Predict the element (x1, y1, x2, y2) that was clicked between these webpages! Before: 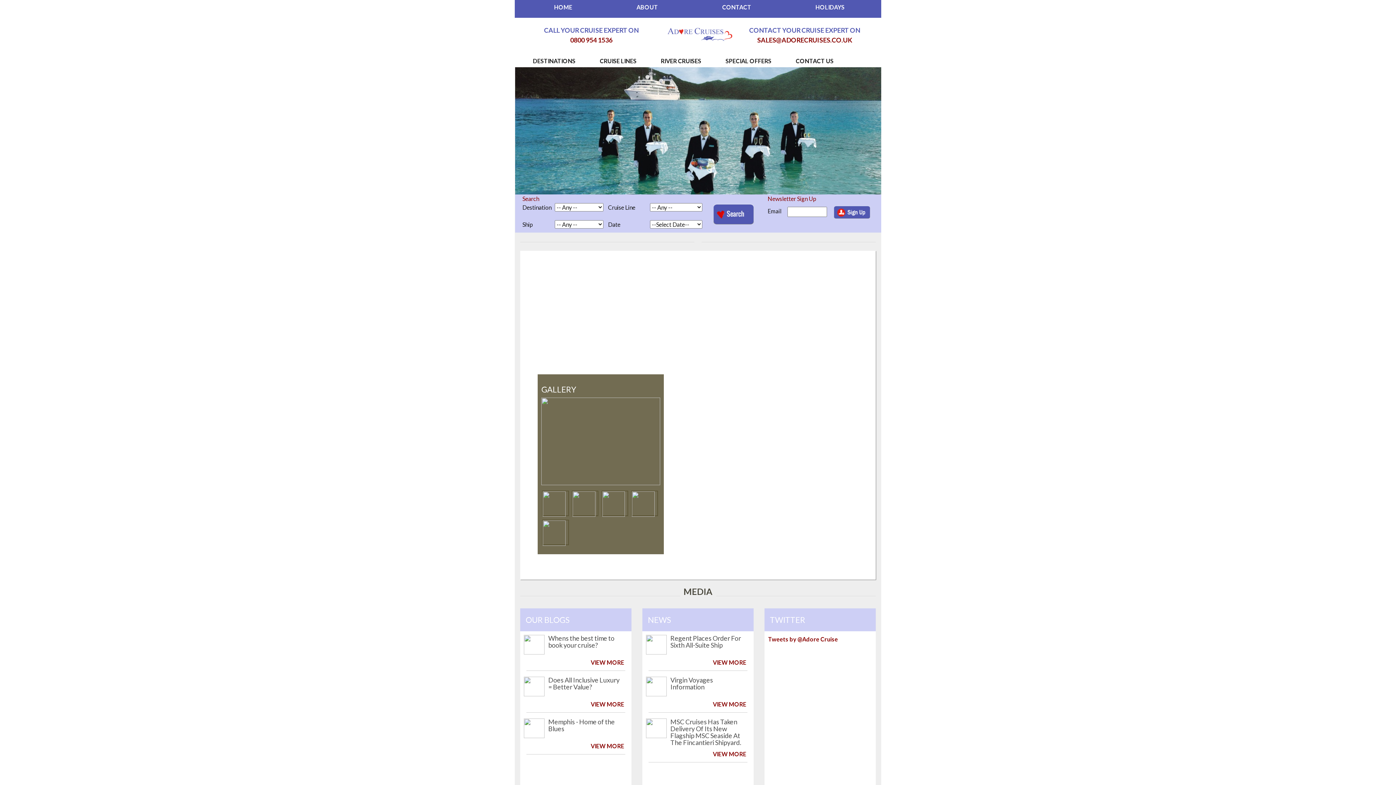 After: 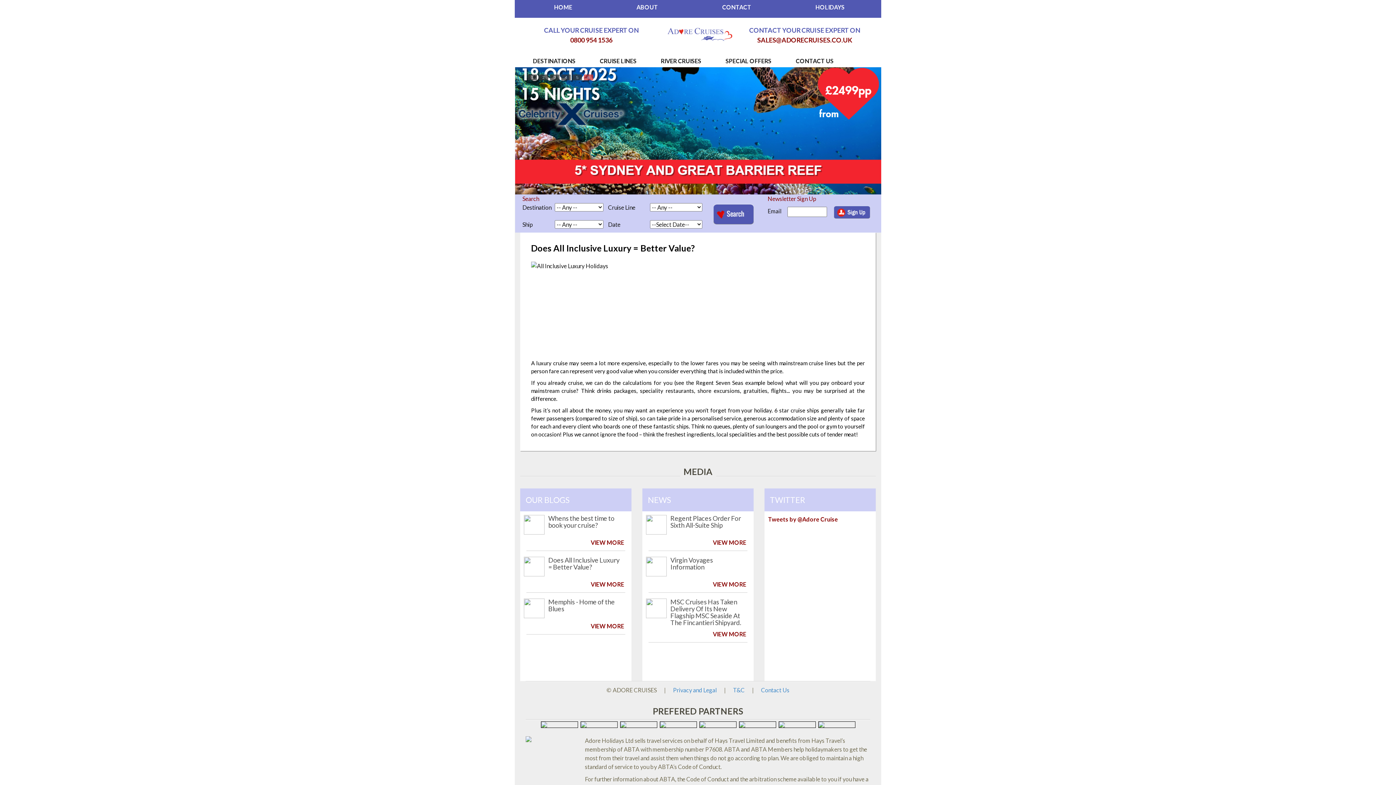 Action: label: VIEW MORE bbox: (590, 701, 624, 708)